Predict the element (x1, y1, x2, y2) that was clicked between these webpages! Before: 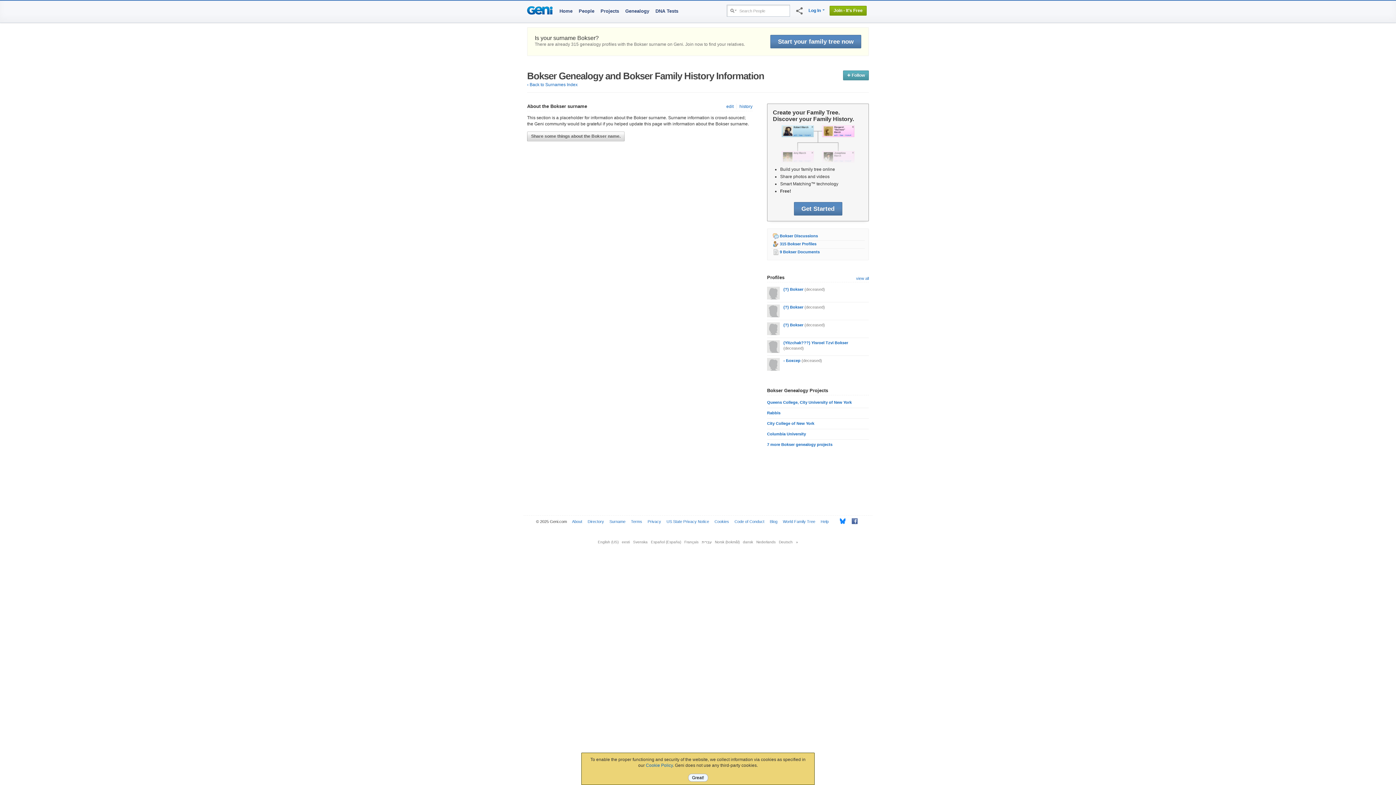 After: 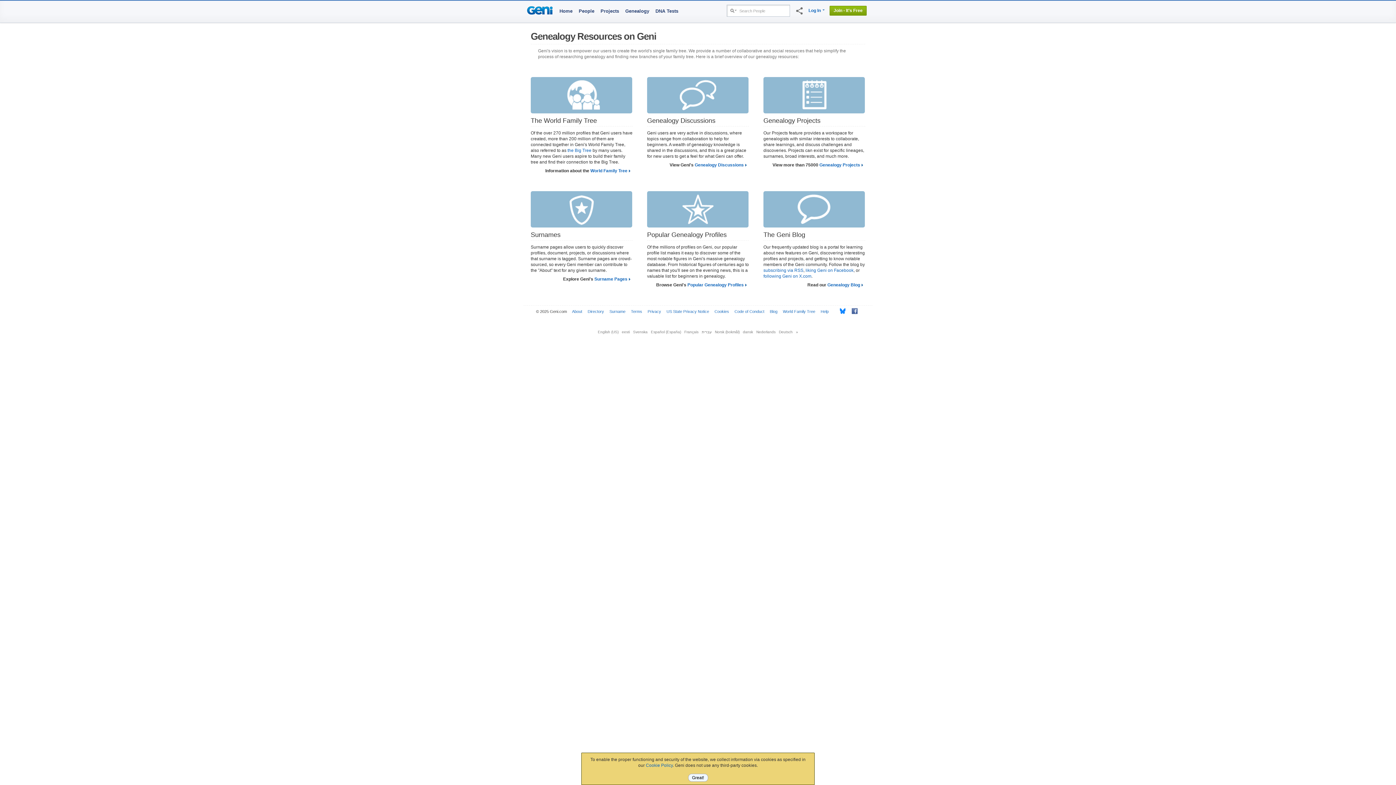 Action: bbox: (624, 7, 650, 14) label: Genealogy